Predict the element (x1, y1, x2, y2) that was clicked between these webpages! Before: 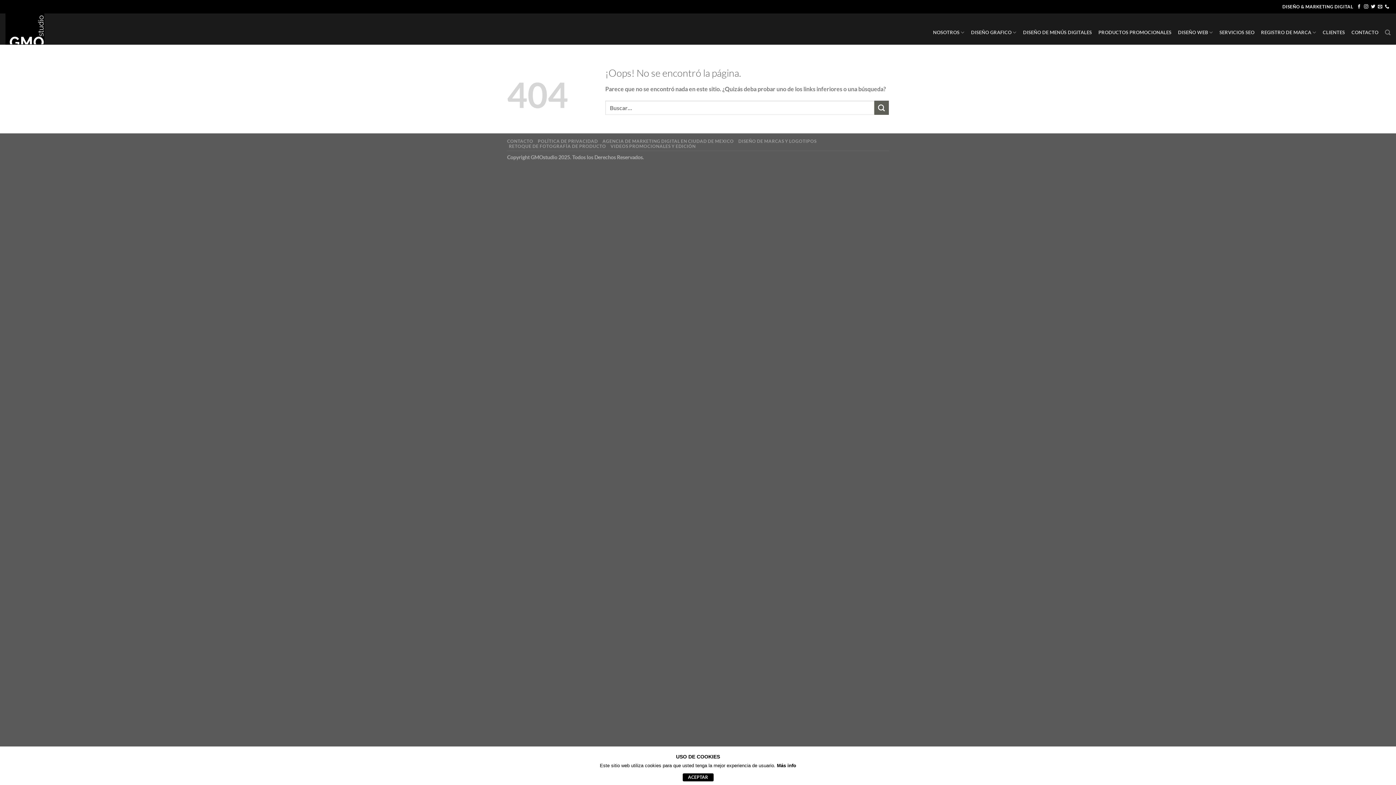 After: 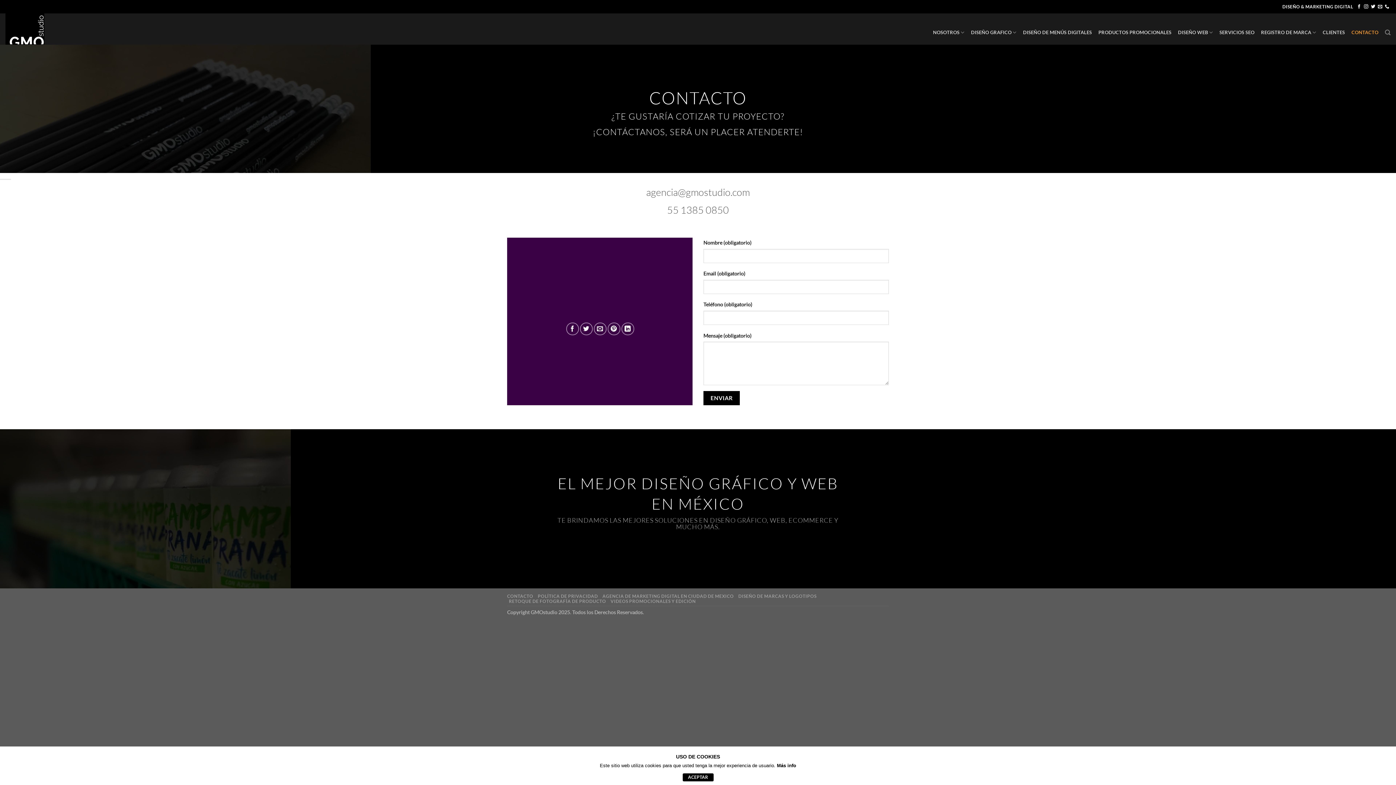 Action: bbox: (507, 138, 533, 144) label: CONTACTO